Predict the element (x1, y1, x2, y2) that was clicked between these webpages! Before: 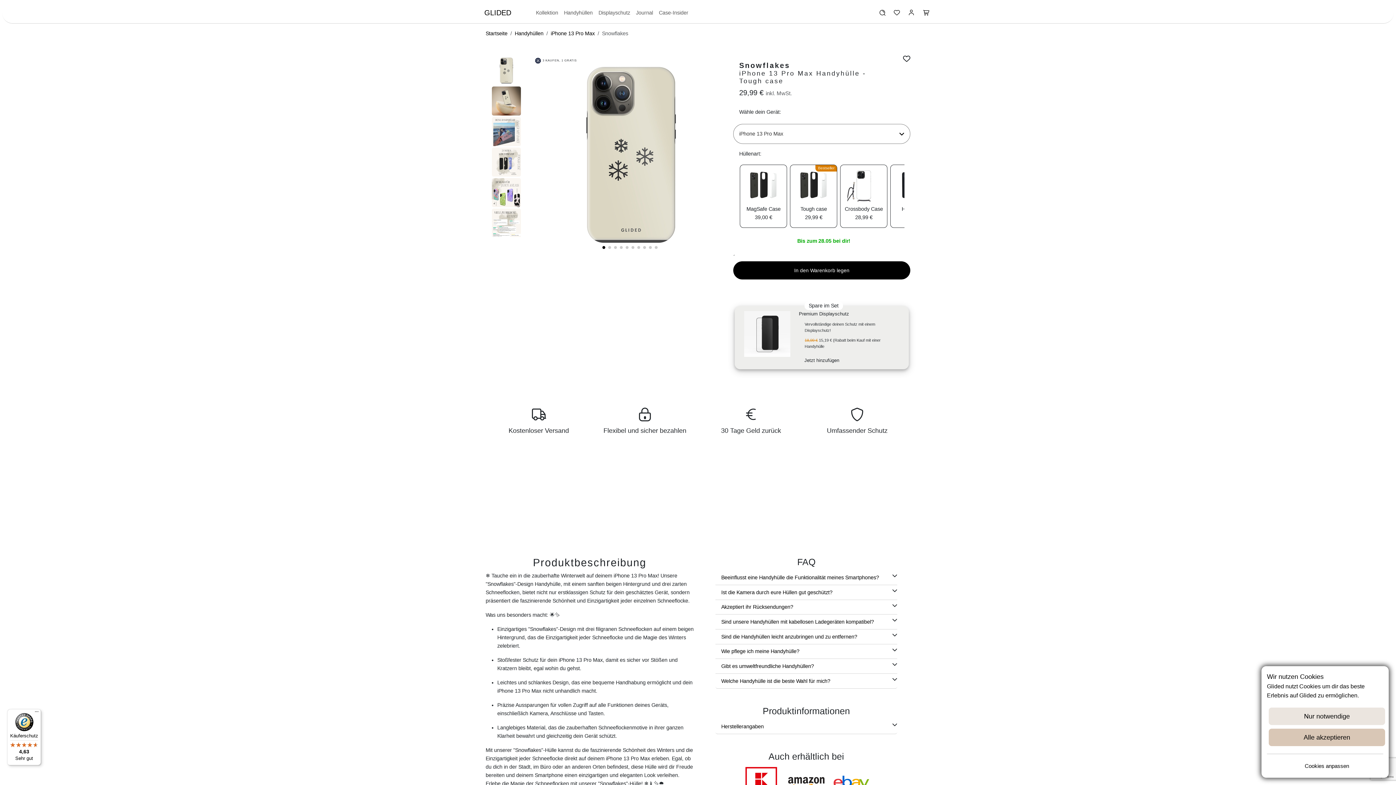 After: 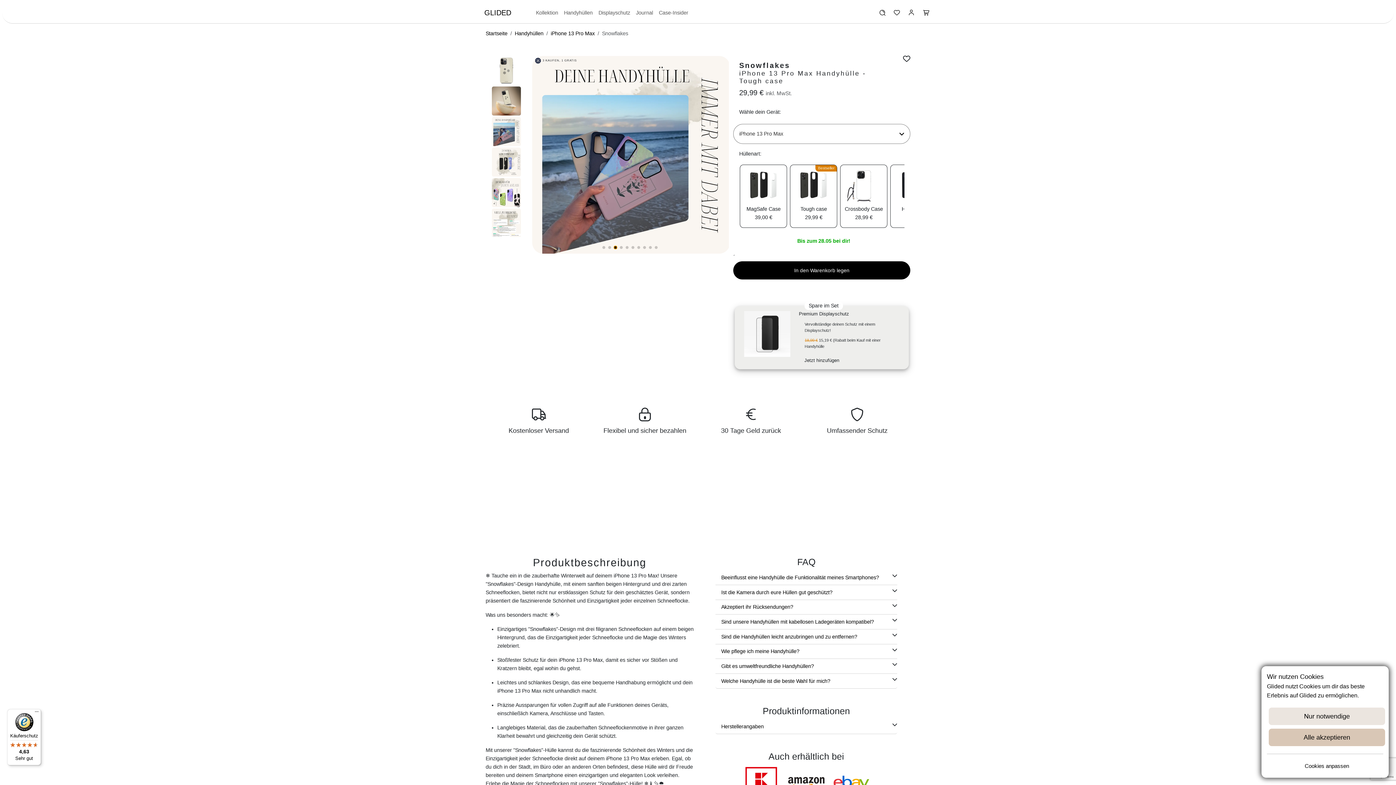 Action: label: Go to slide 3 bbox: (614, 246, 617, 249)